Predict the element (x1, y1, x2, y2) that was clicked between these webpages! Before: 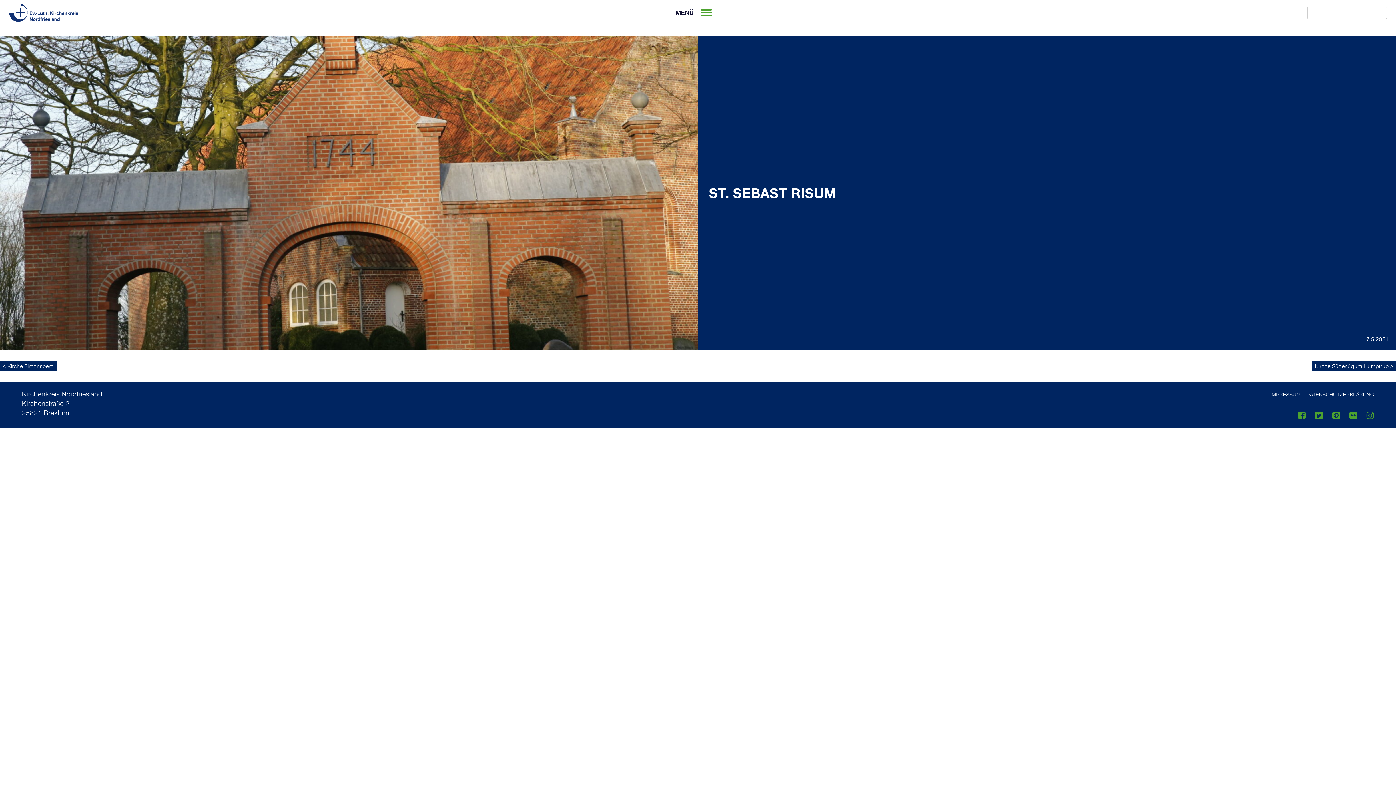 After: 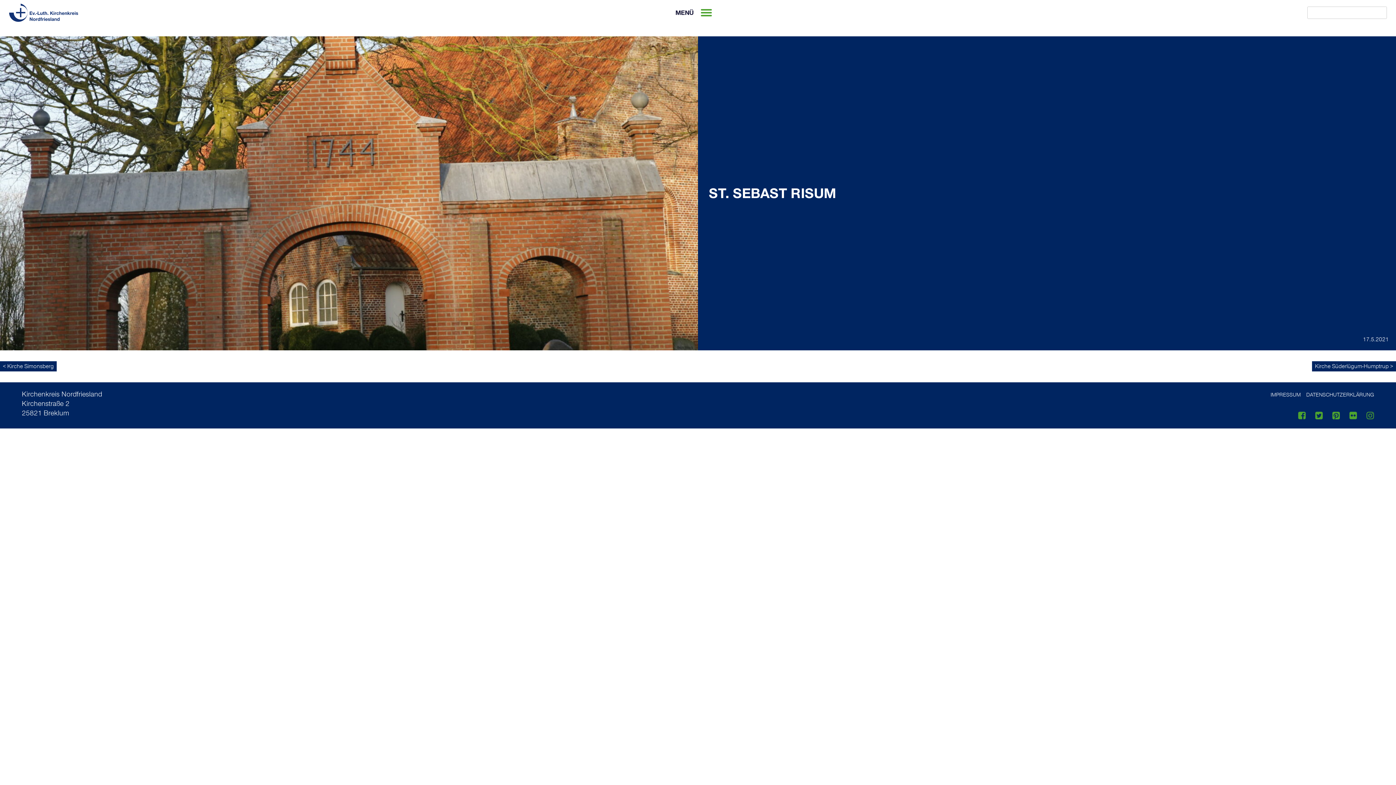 Action: bbox: (1361, 410, 1374, 421)